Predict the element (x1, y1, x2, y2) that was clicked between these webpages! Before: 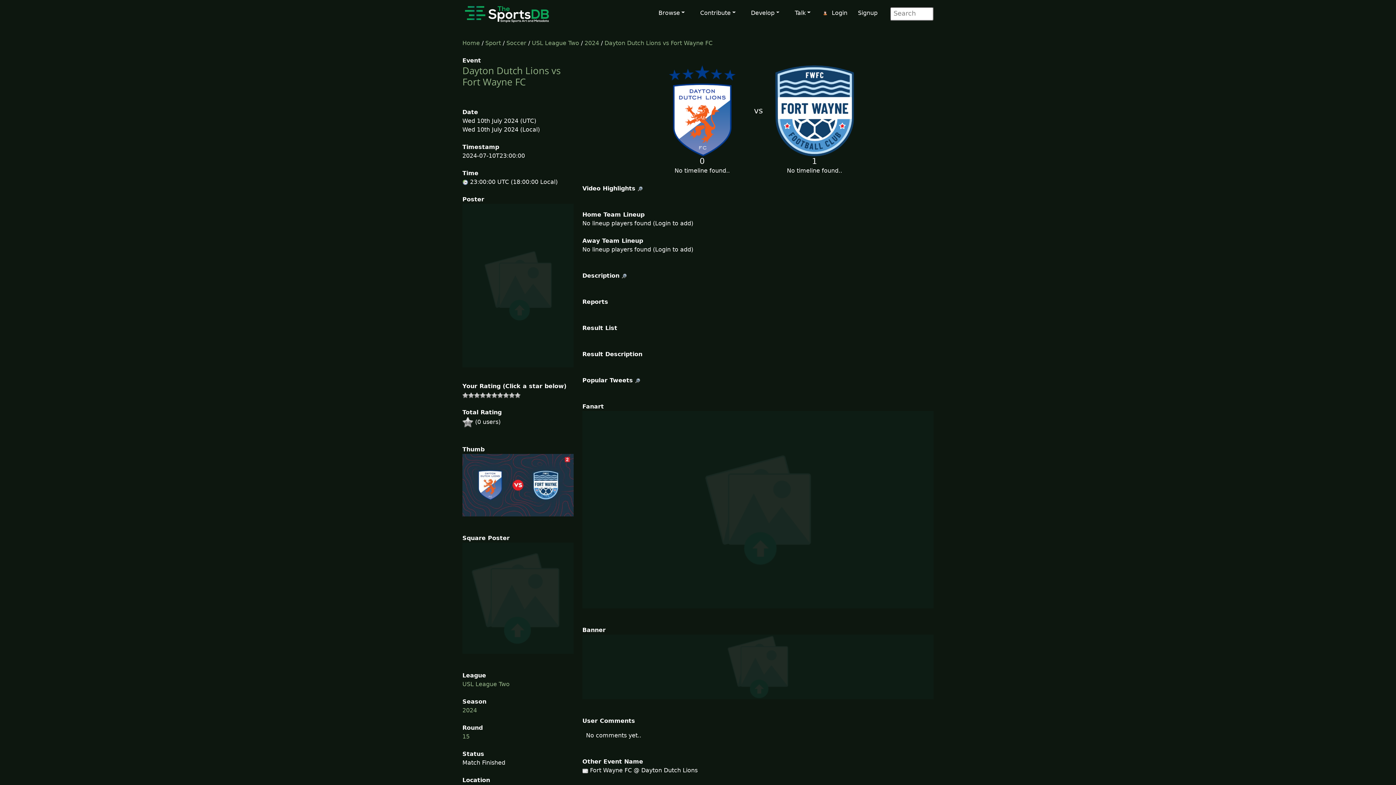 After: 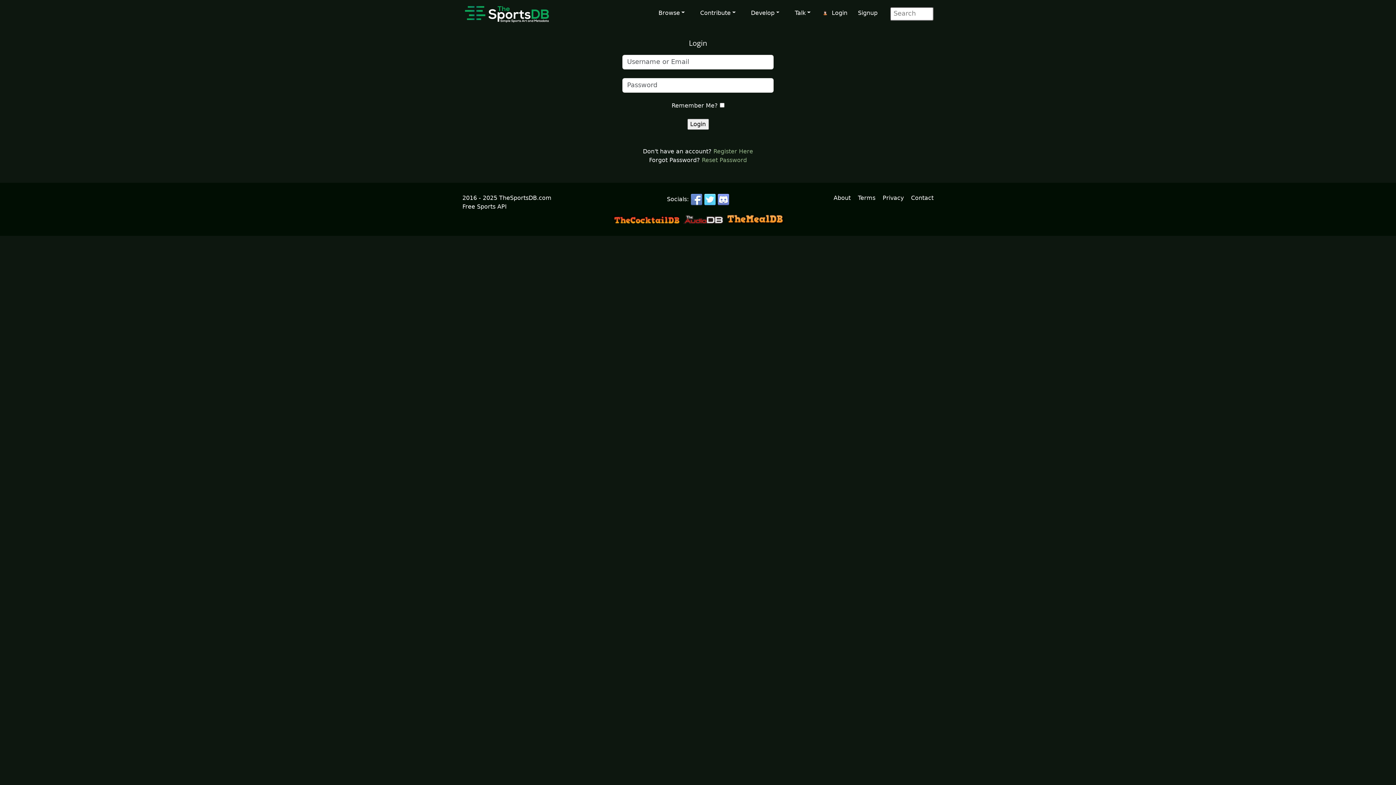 Action: label: Login bbox: (827, 6, 852, 19)